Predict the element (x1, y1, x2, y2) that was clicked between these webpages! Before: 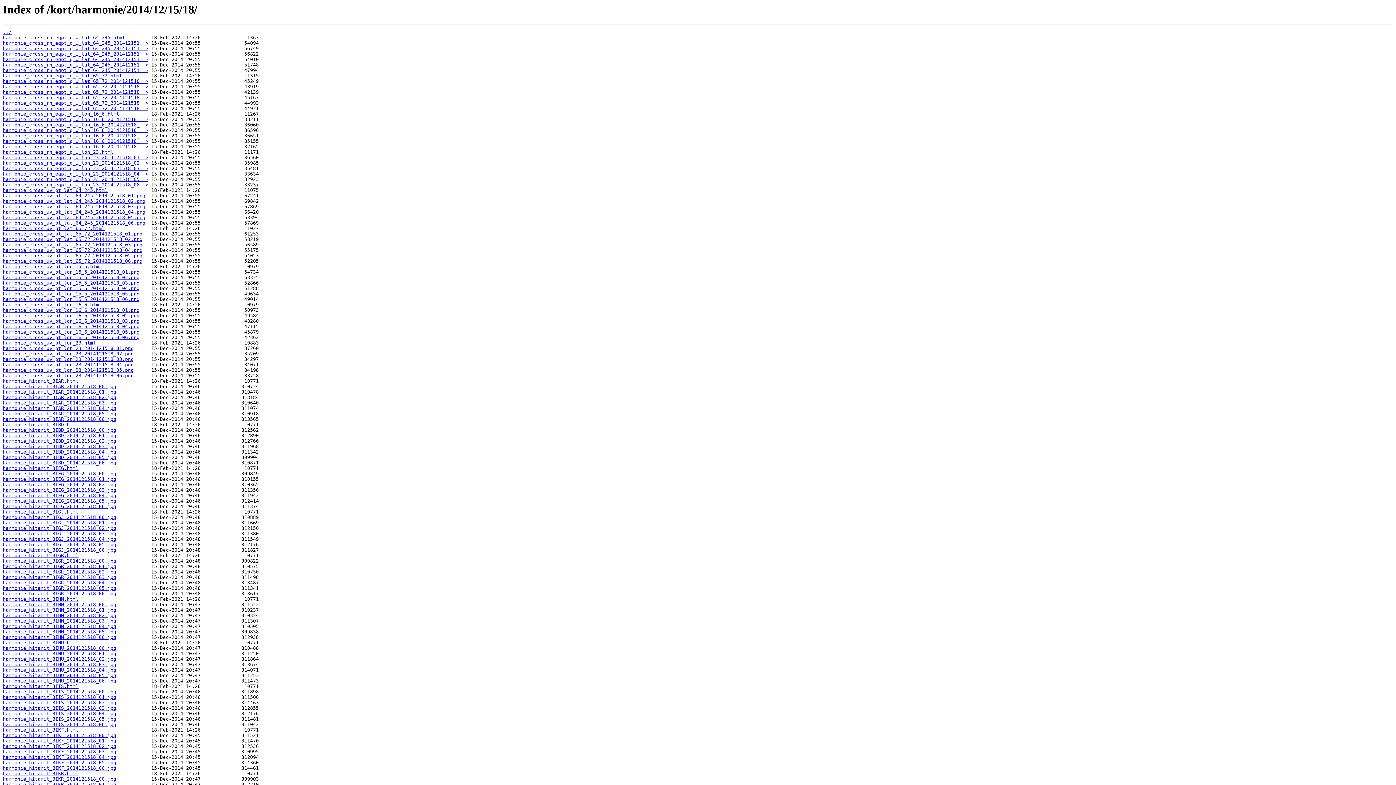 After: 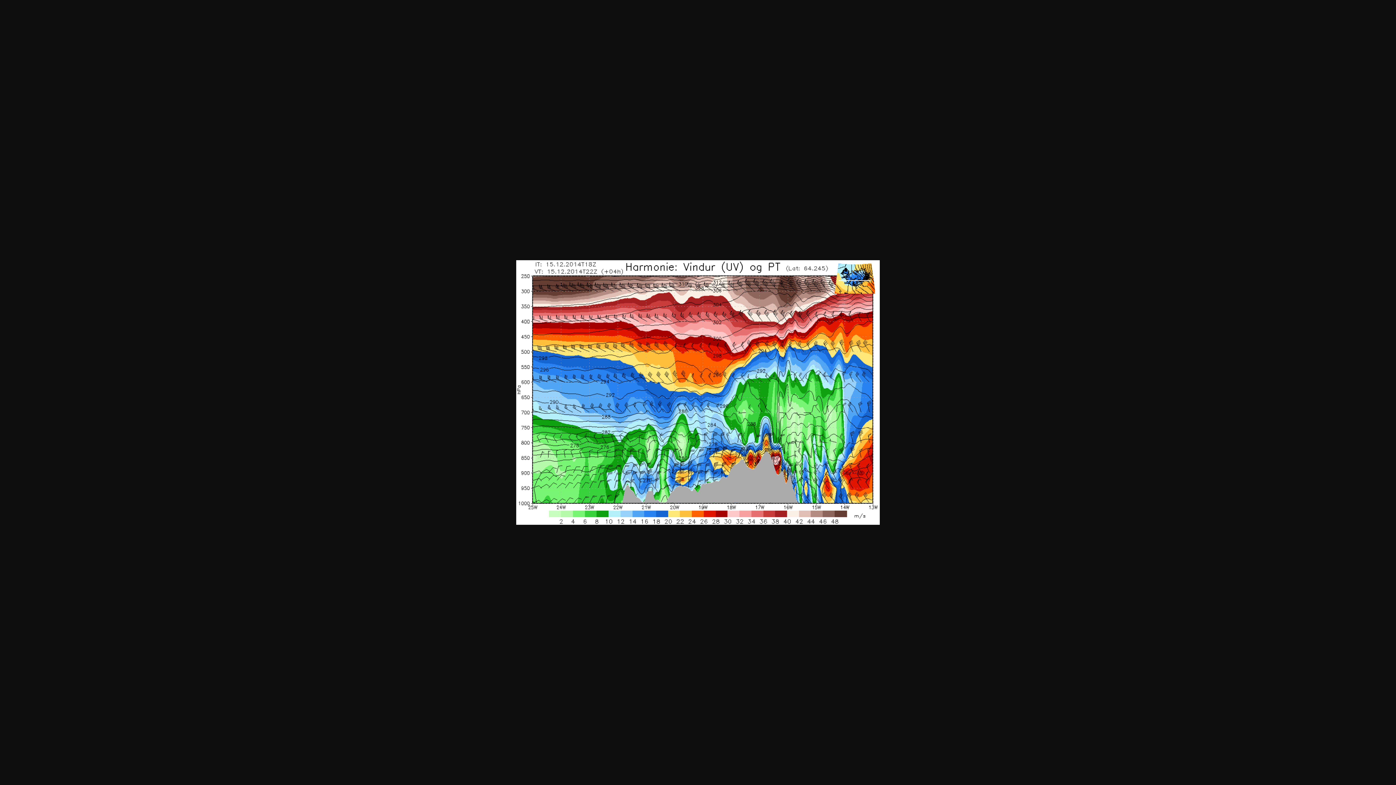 Action: bbox: (2, 209, 145, 215) label: harmonie_cross_uv_pt_lat_64_245_2014121518_04.png